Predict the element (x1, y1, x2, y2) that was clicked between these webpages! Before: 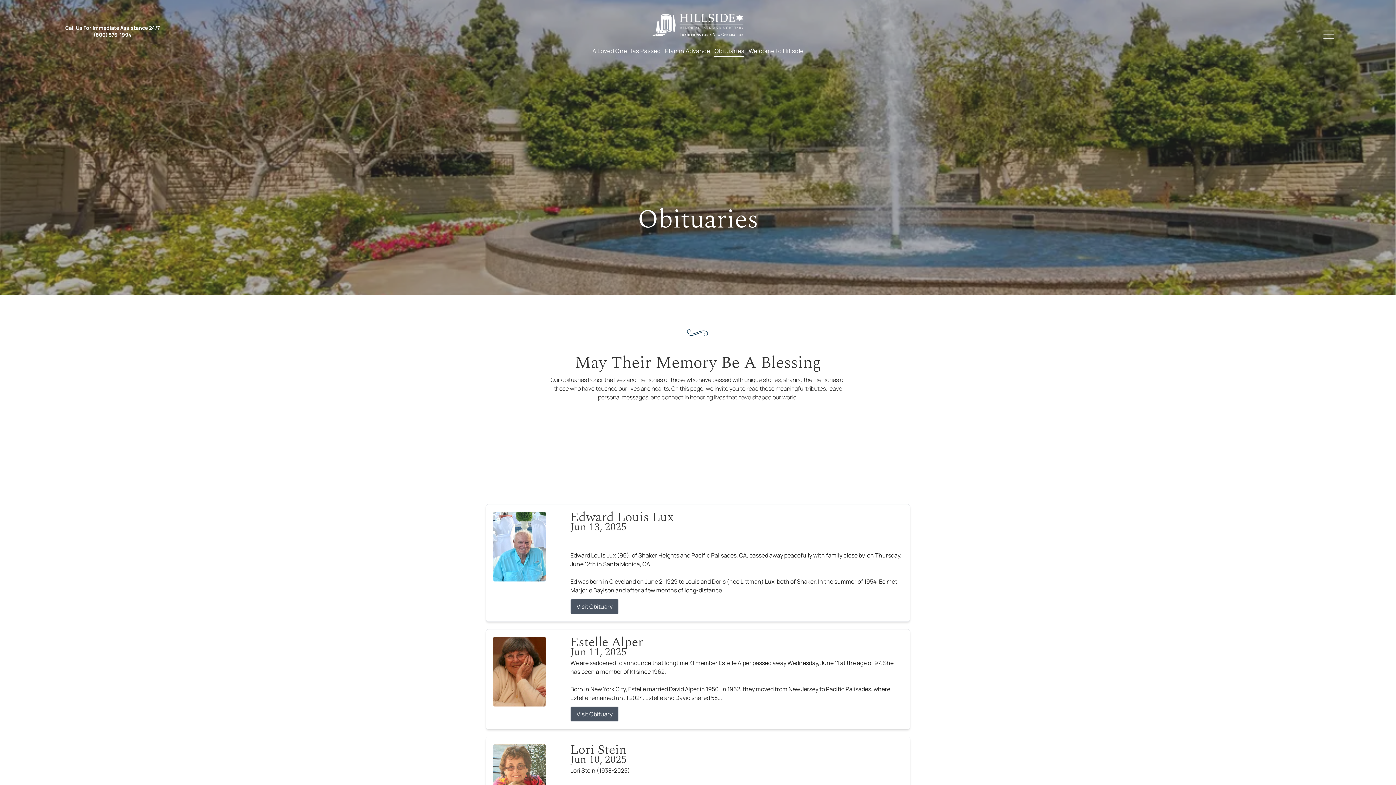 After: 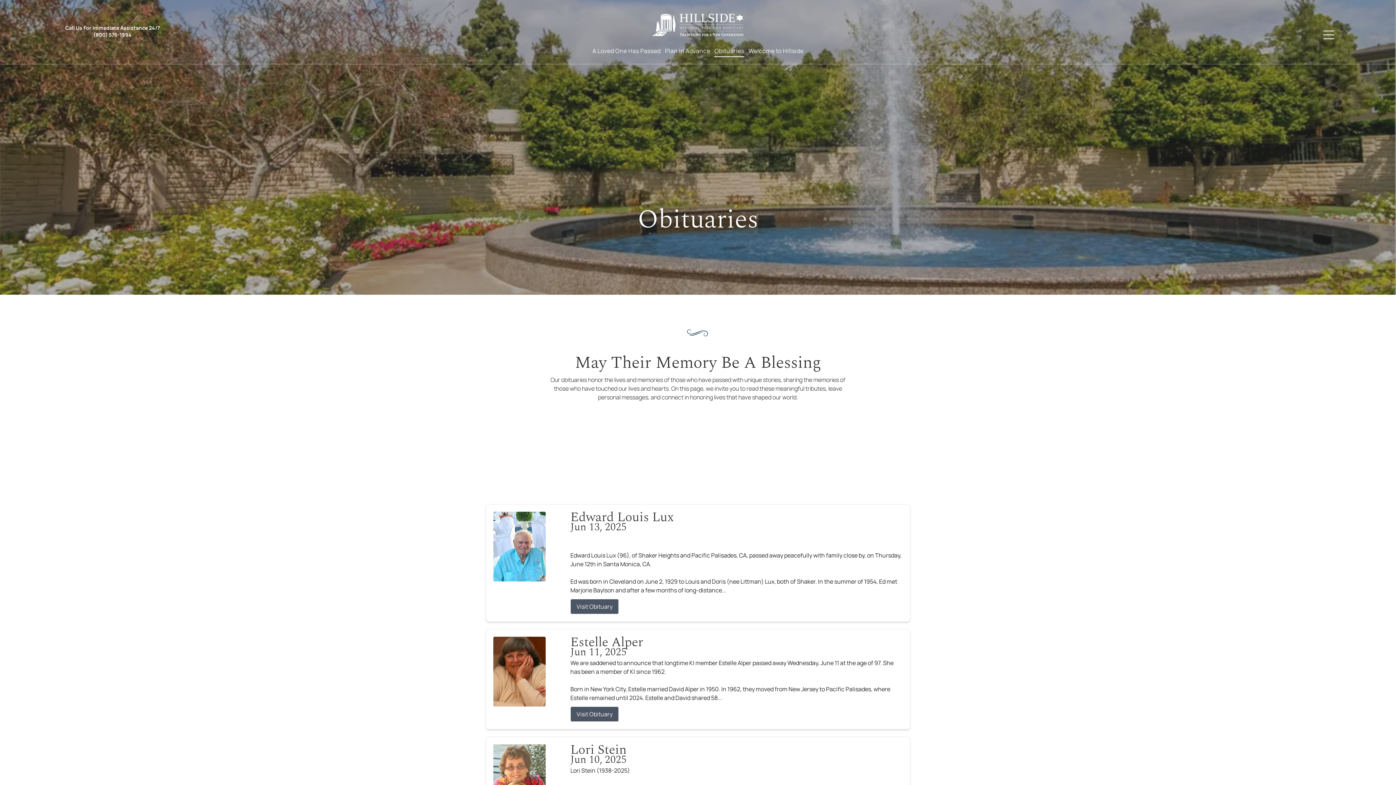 Action: label: Call Us For Immediate Assistance 24/7 (800) 576-1994 bbox: (61, 20, 163, 42)